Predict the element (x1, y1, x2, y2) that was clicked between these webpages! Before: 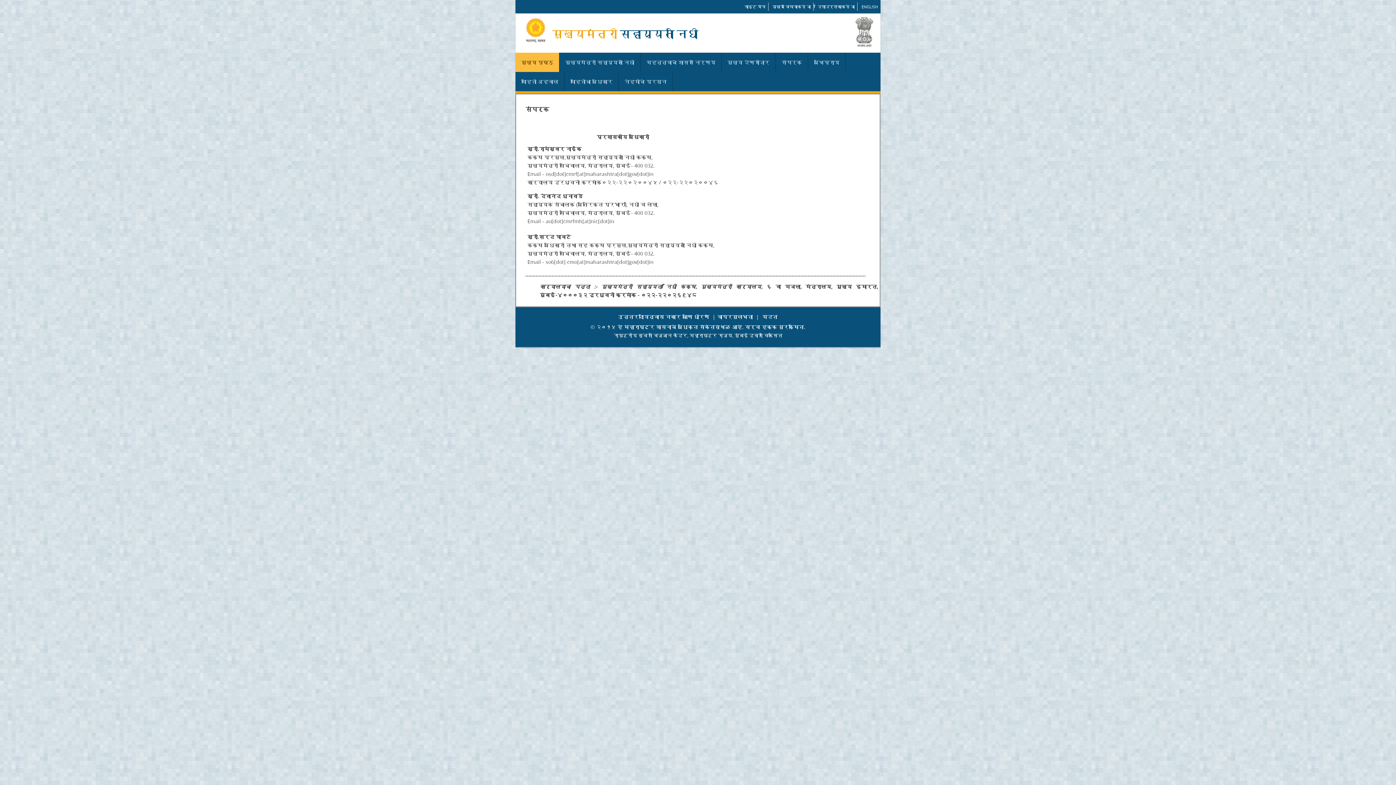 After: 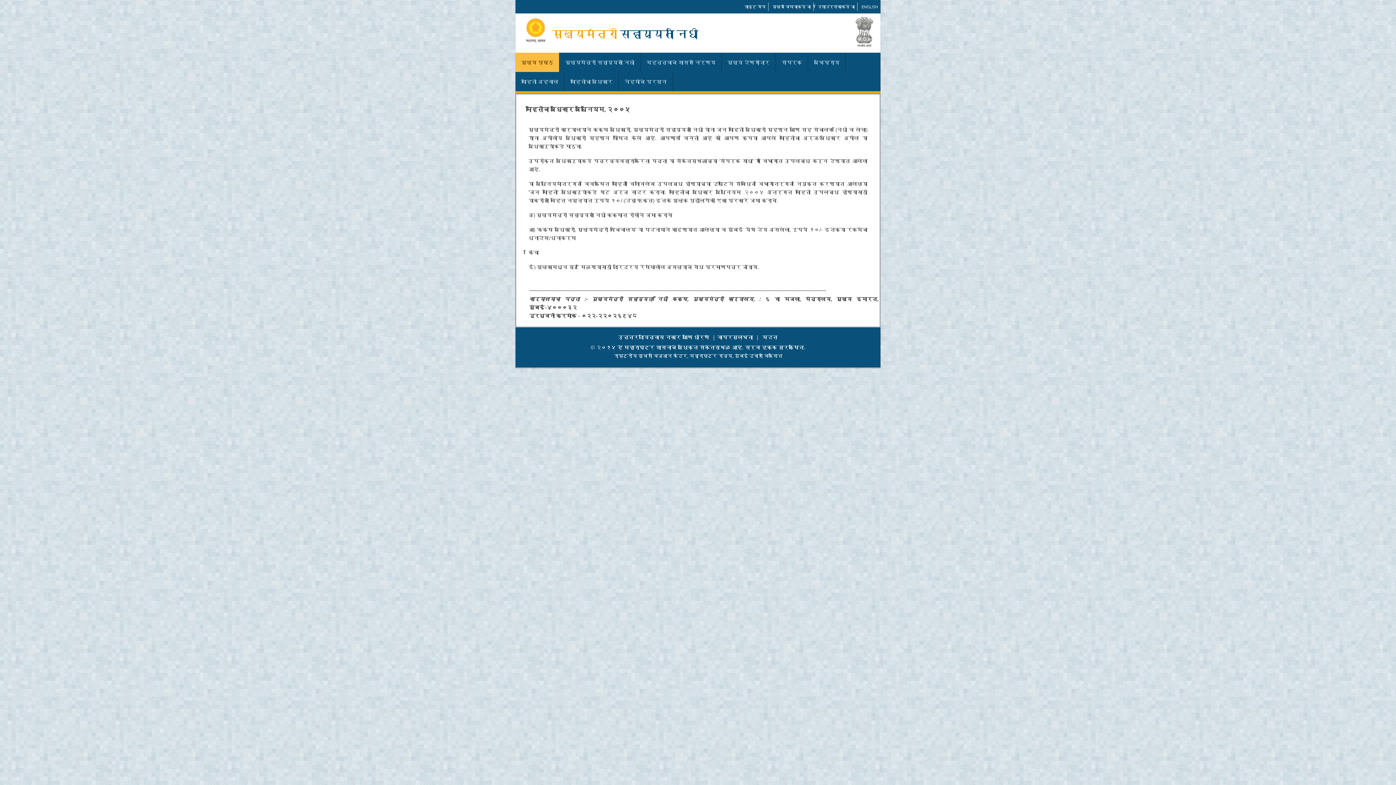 Action: label: माहितीचा अधिकार bbox: (564, 72, 618, 91)